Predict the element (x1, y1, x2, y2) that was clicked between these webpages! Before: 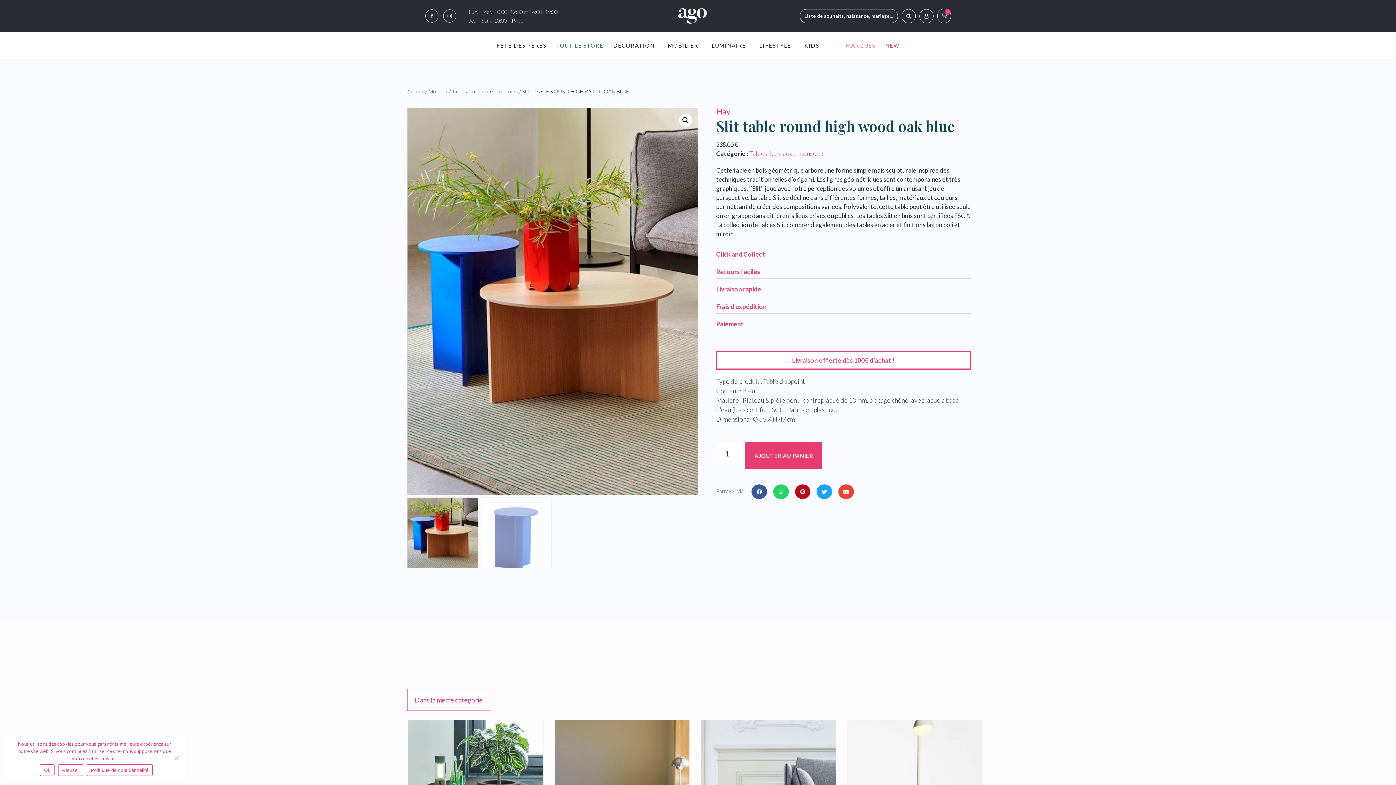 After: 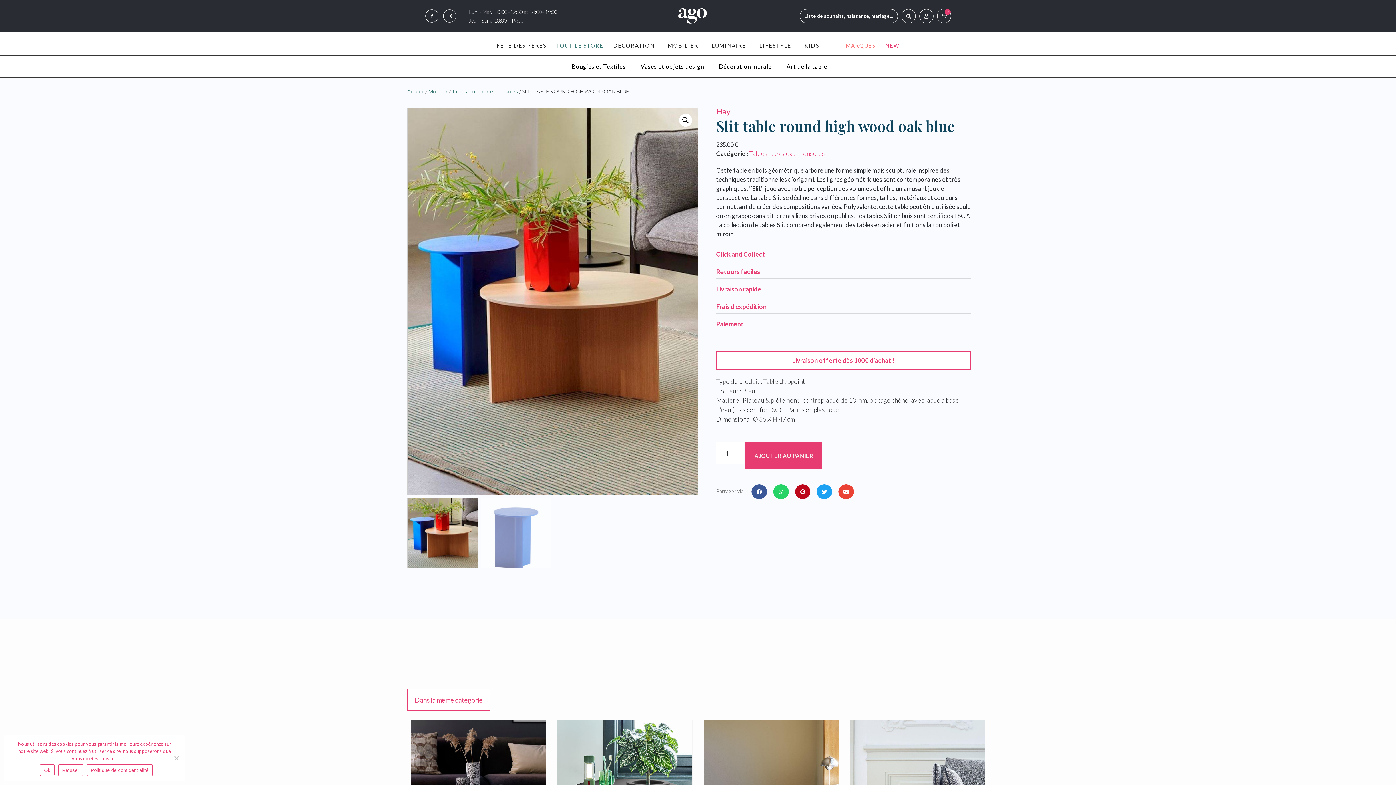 Action: label: DÉCORATION bbox: (608, 35, 663, 55)